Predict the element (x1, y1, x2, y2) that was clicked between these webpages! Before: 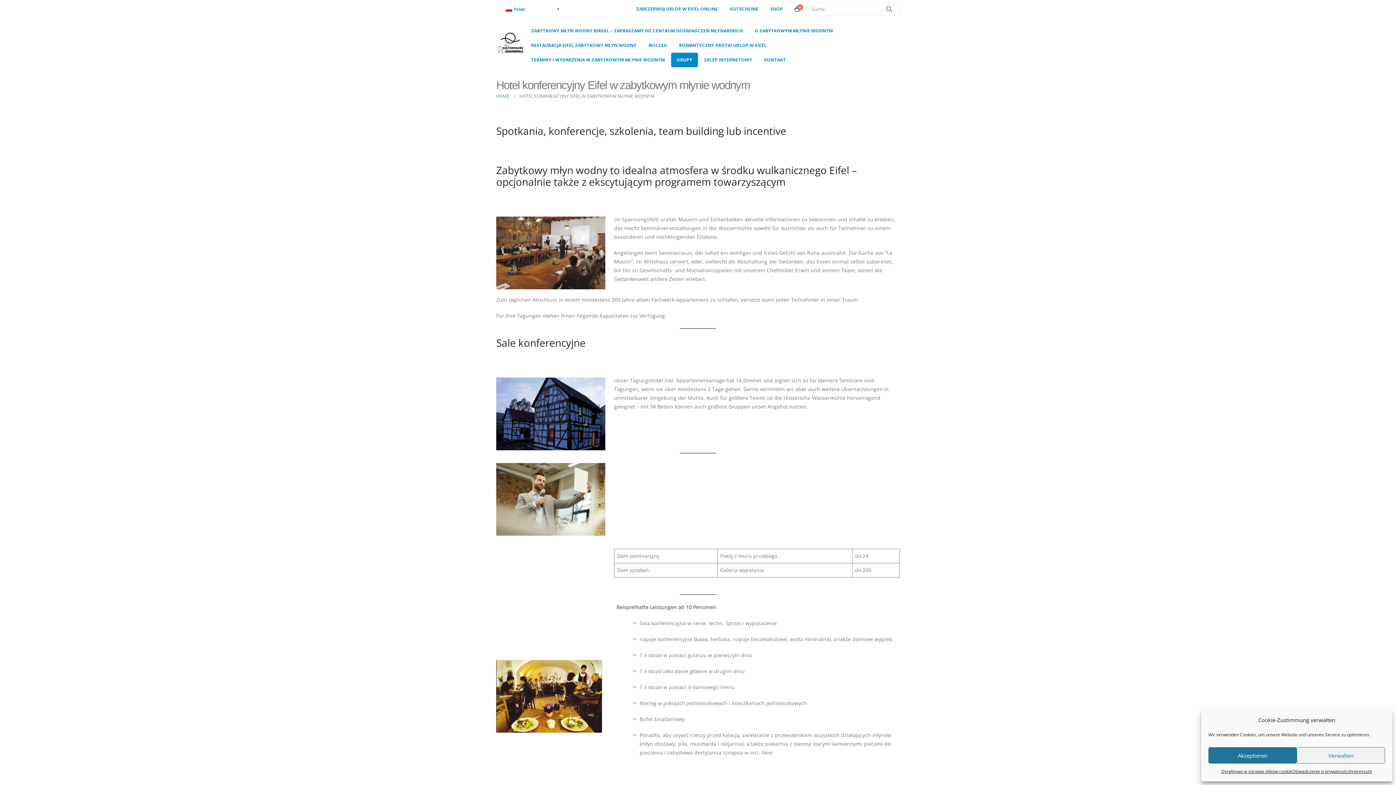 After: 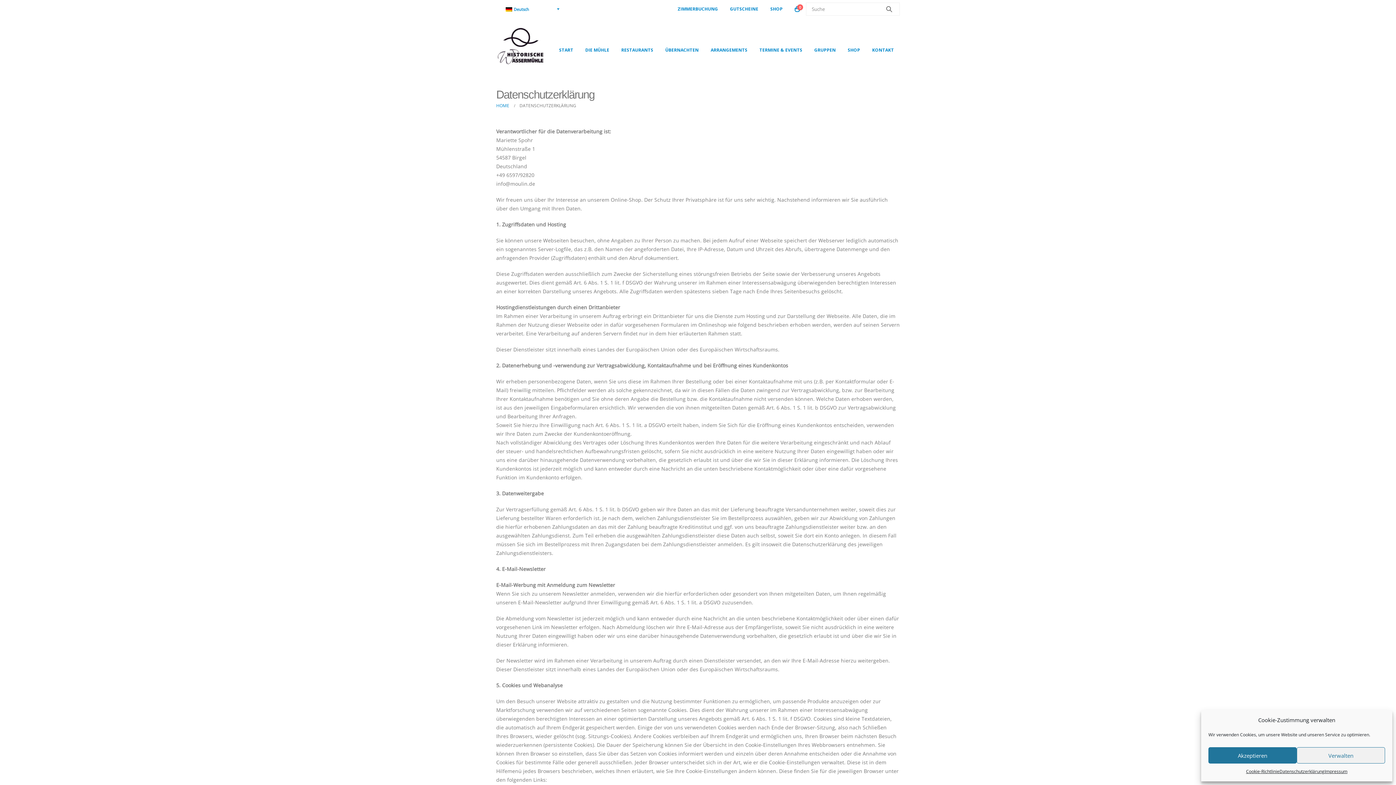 Action: label: Oświadczenie o prywatności bbox: (1292, 767, 1349, 776)